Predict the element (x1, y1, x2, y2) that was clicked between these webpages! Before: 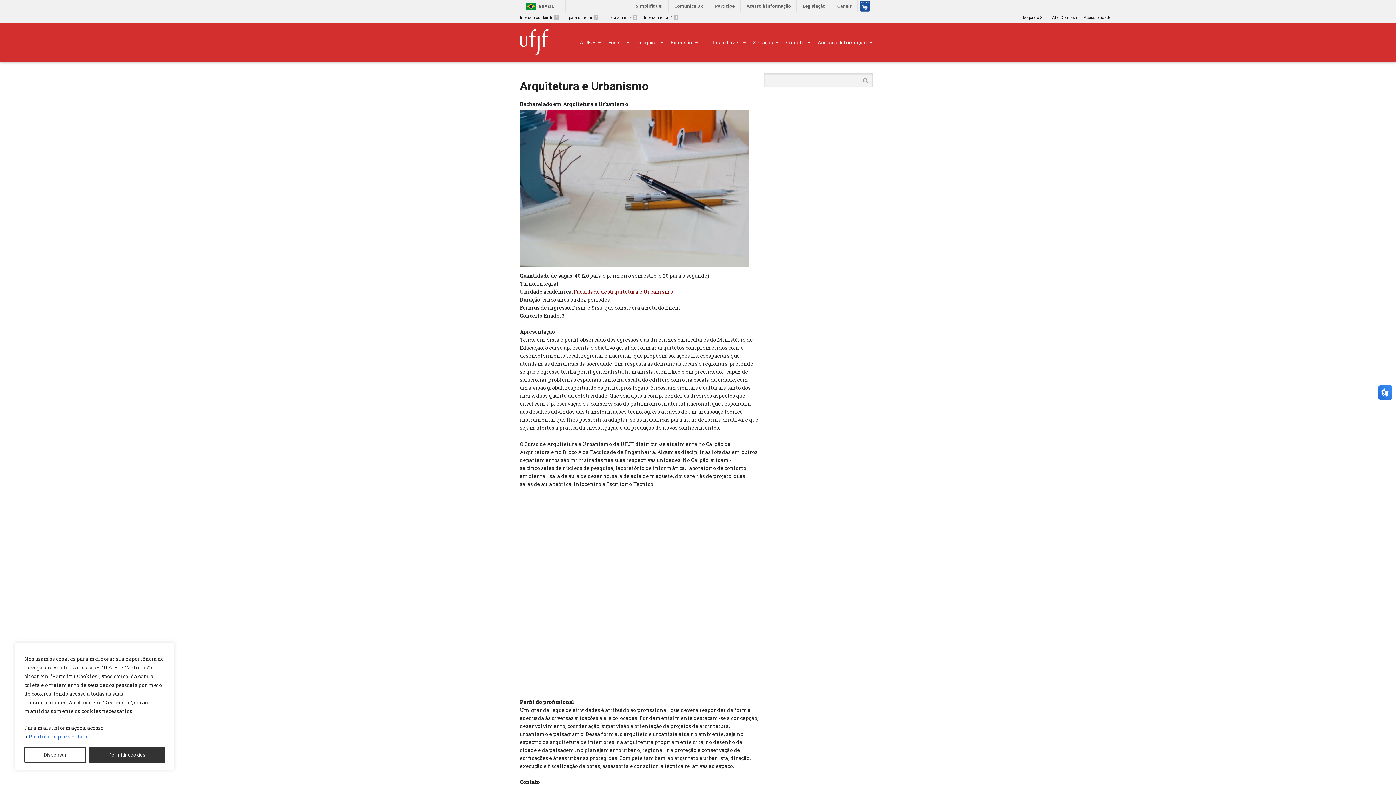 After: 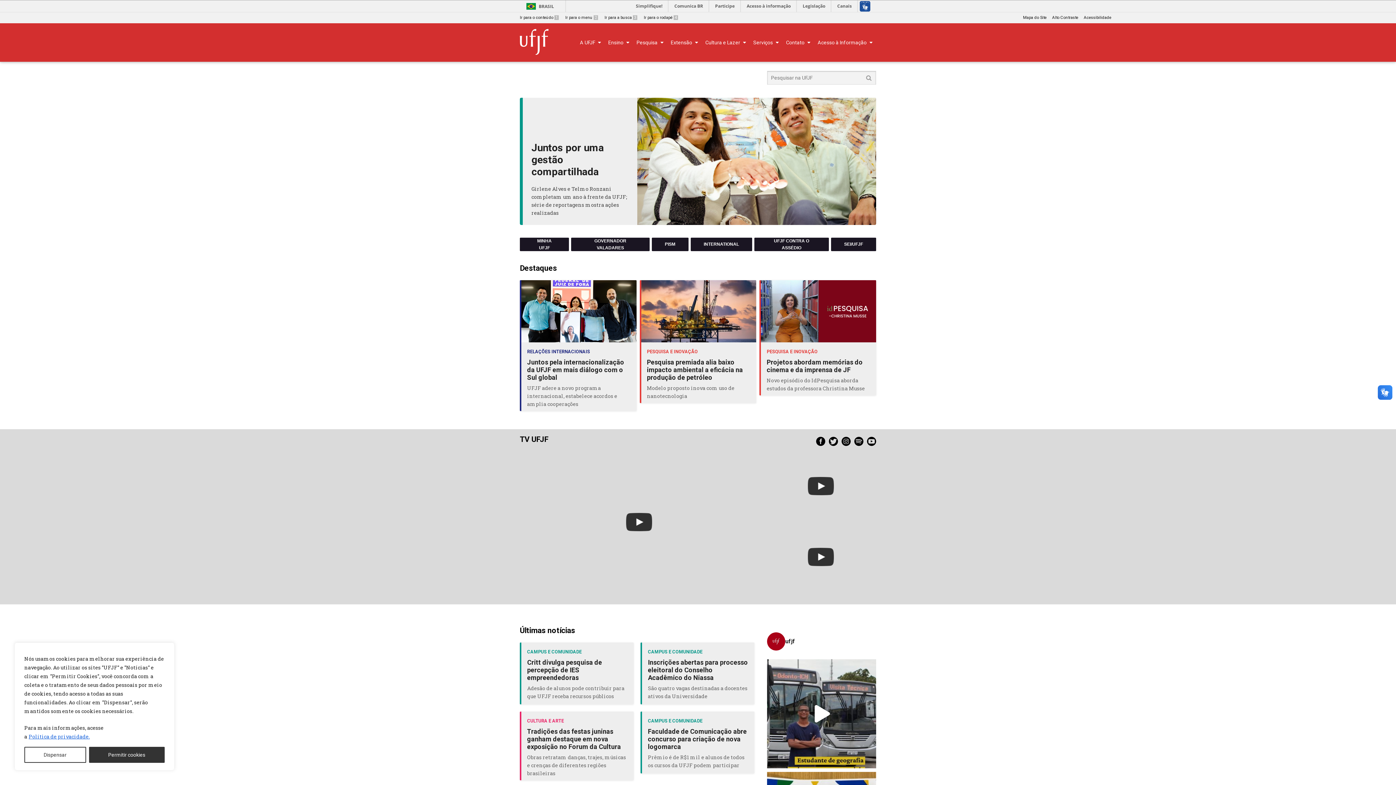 Action: bbox: (520, 29, 548, 55)